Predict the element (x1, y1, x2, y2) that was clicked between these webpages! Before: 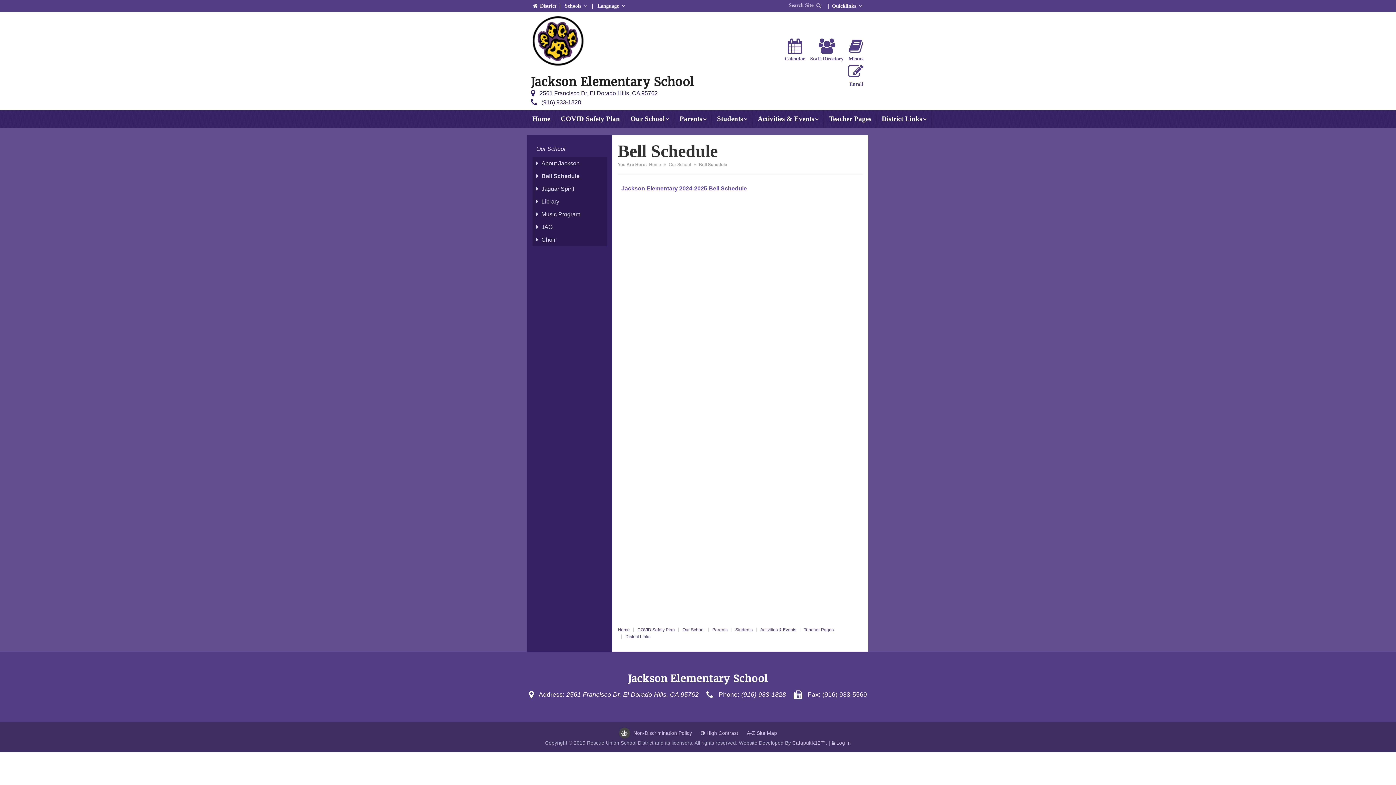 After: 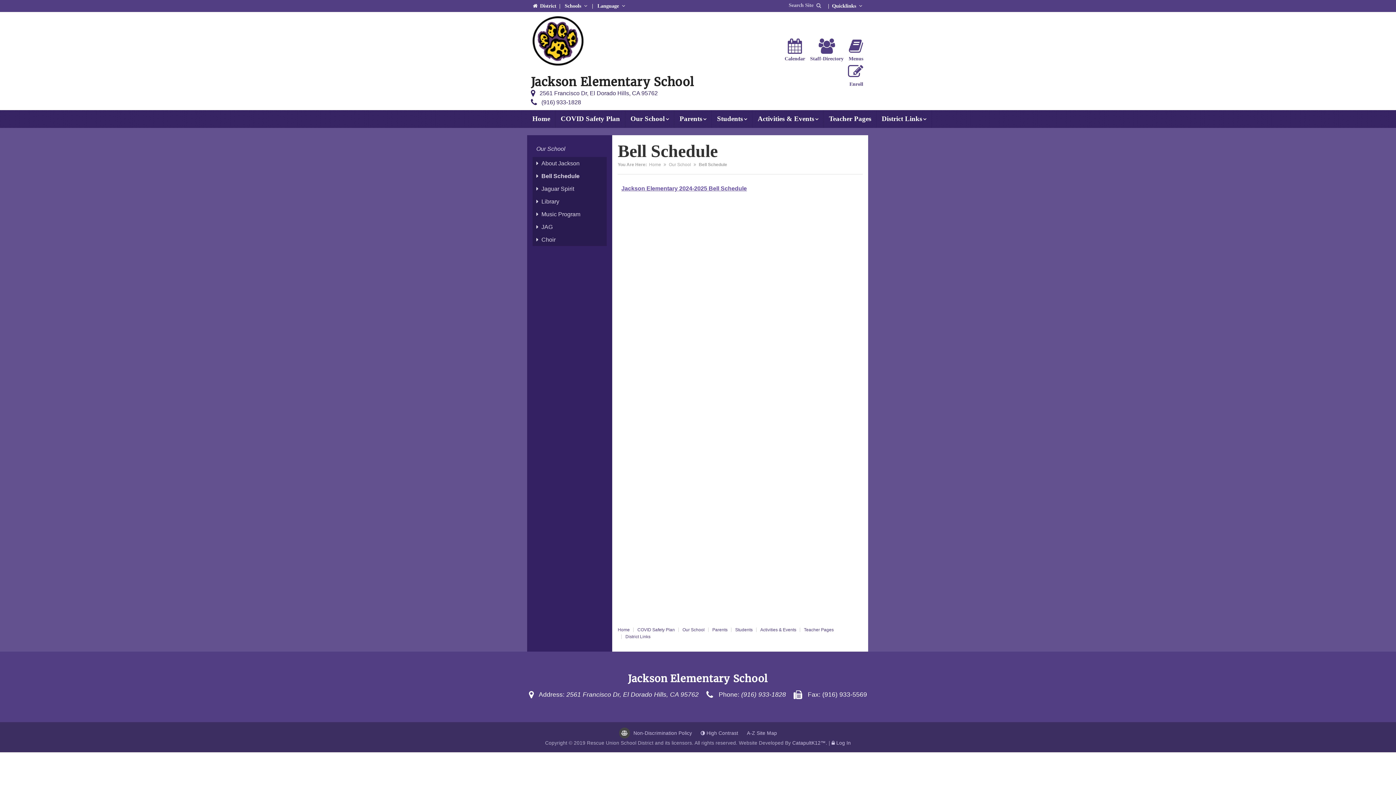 Action: bbox: (532, 169, 607, 182) label: Bell Schedule